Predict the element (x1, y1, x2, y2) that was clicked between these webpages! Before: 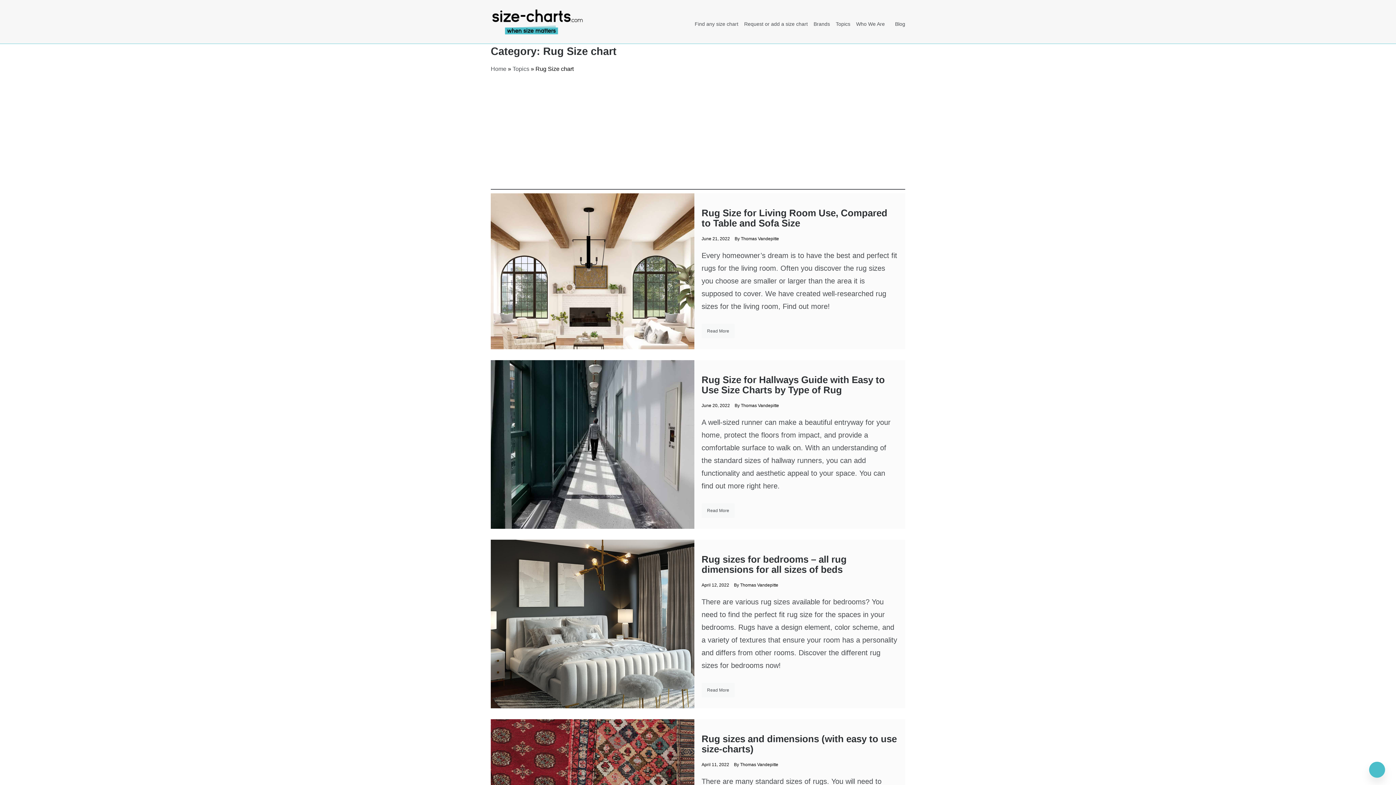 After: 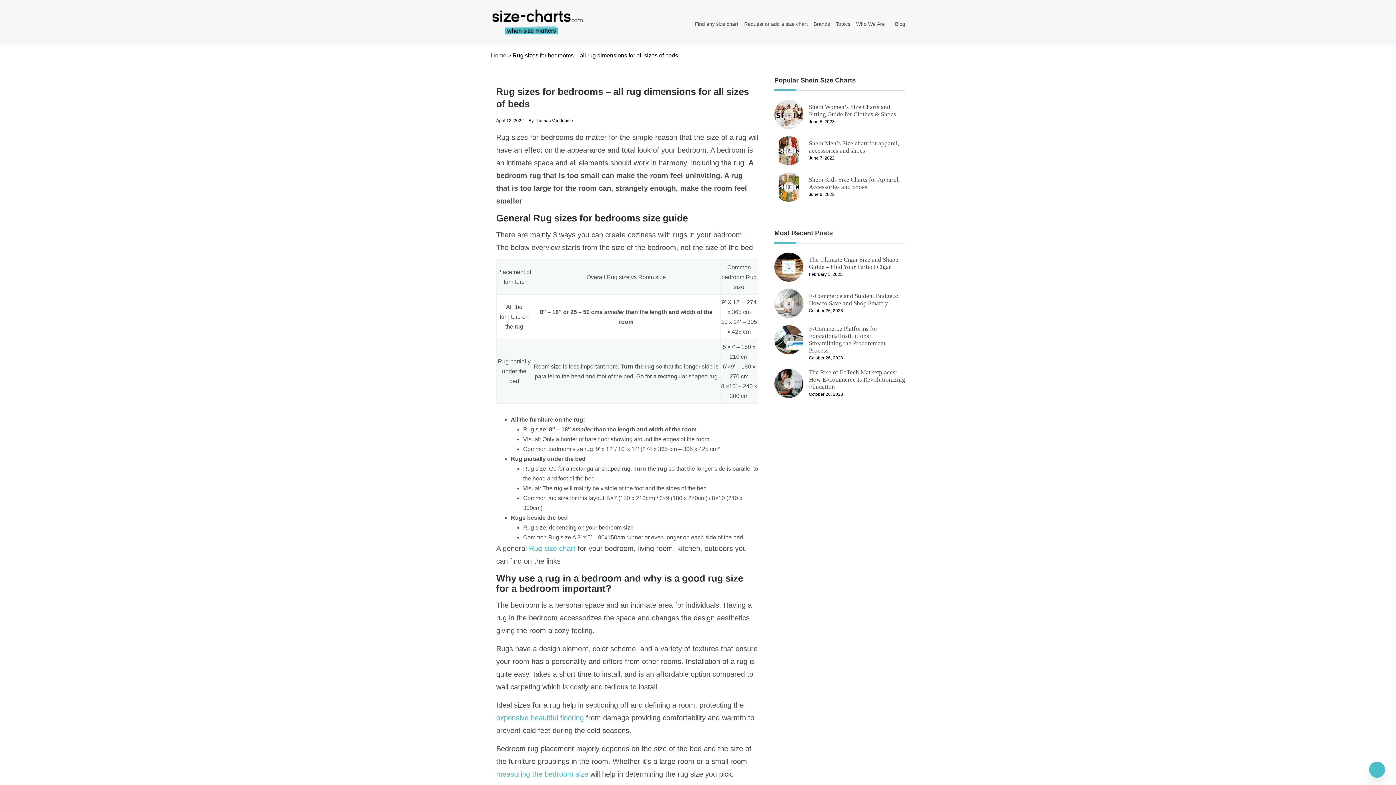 Action: label: Read More bbox: (701, 683, 734, 697)